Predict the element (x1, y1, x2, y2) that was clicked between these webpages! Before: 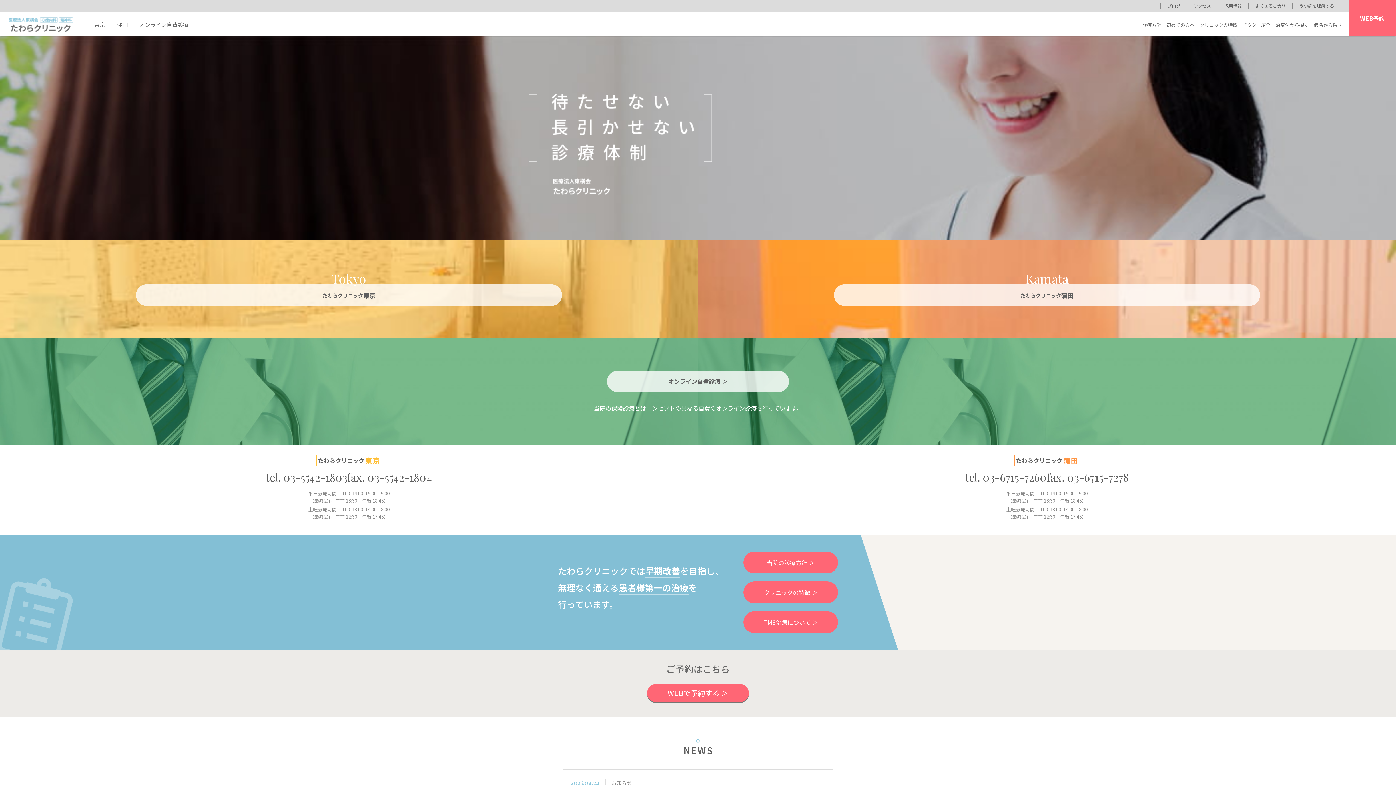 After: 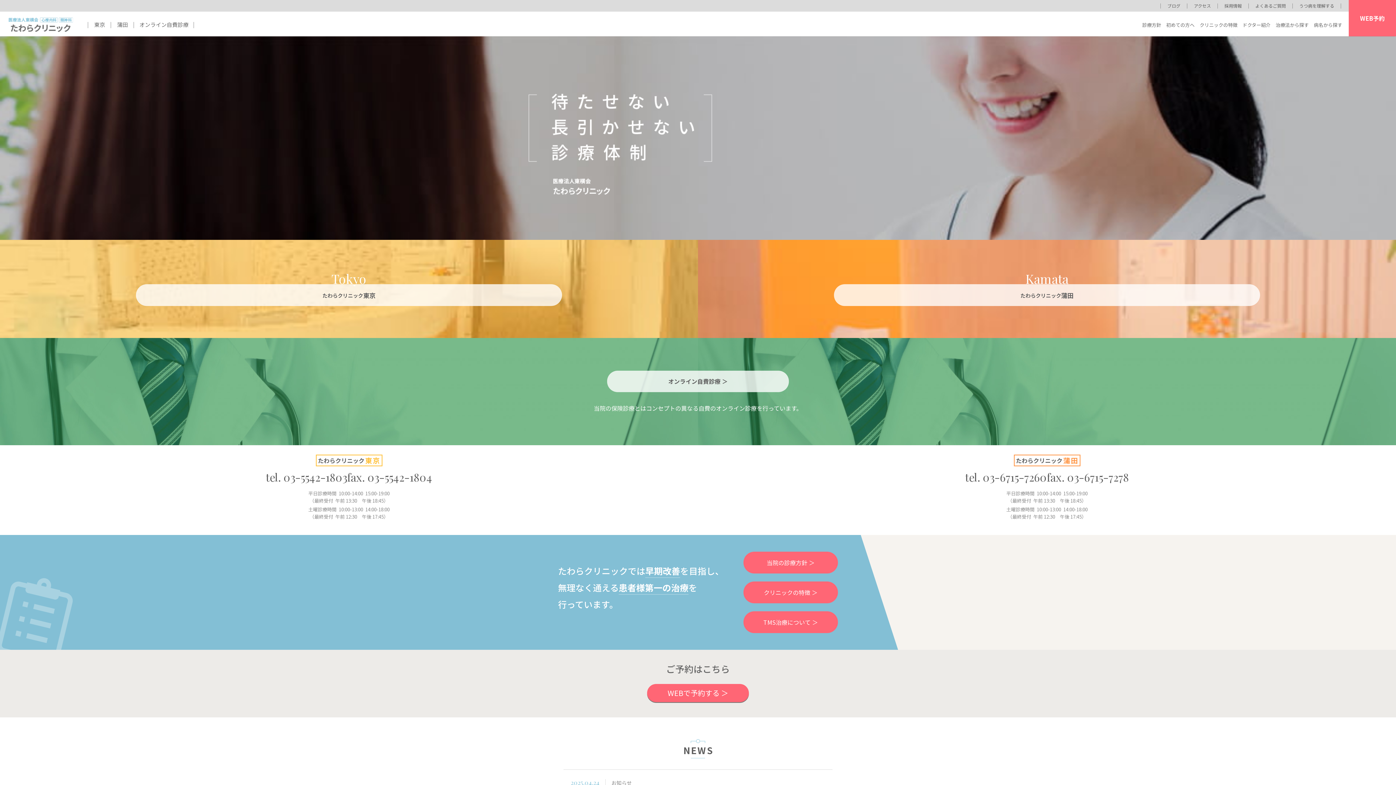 Action: label: 医療法人東横会 心療内科 精神科 たわらクリニック bbox: (8, 17, 73, 38)